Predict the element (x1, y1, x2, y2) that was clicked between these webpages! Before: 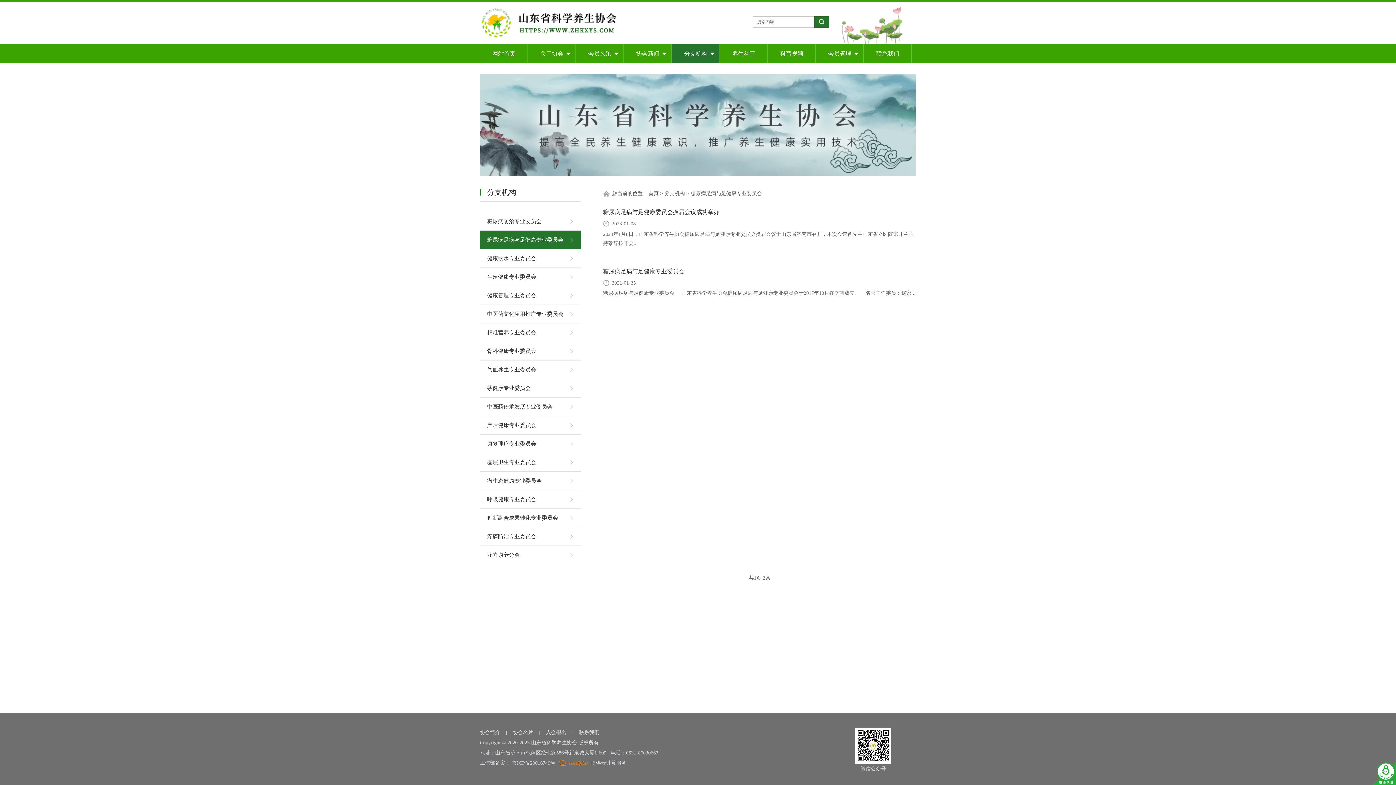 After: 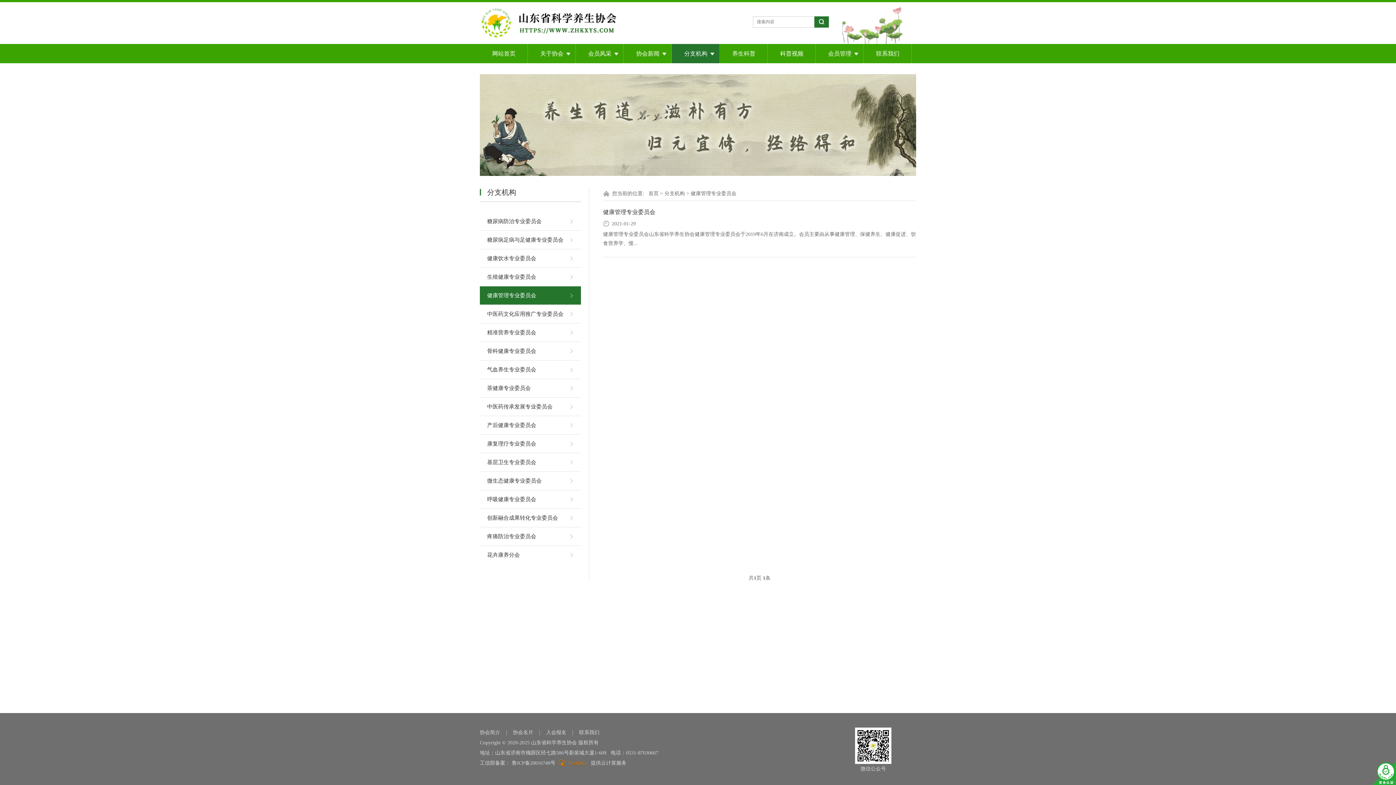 Action: bbox: (480, 286, 581, 304) label: 健康管理专业委员会